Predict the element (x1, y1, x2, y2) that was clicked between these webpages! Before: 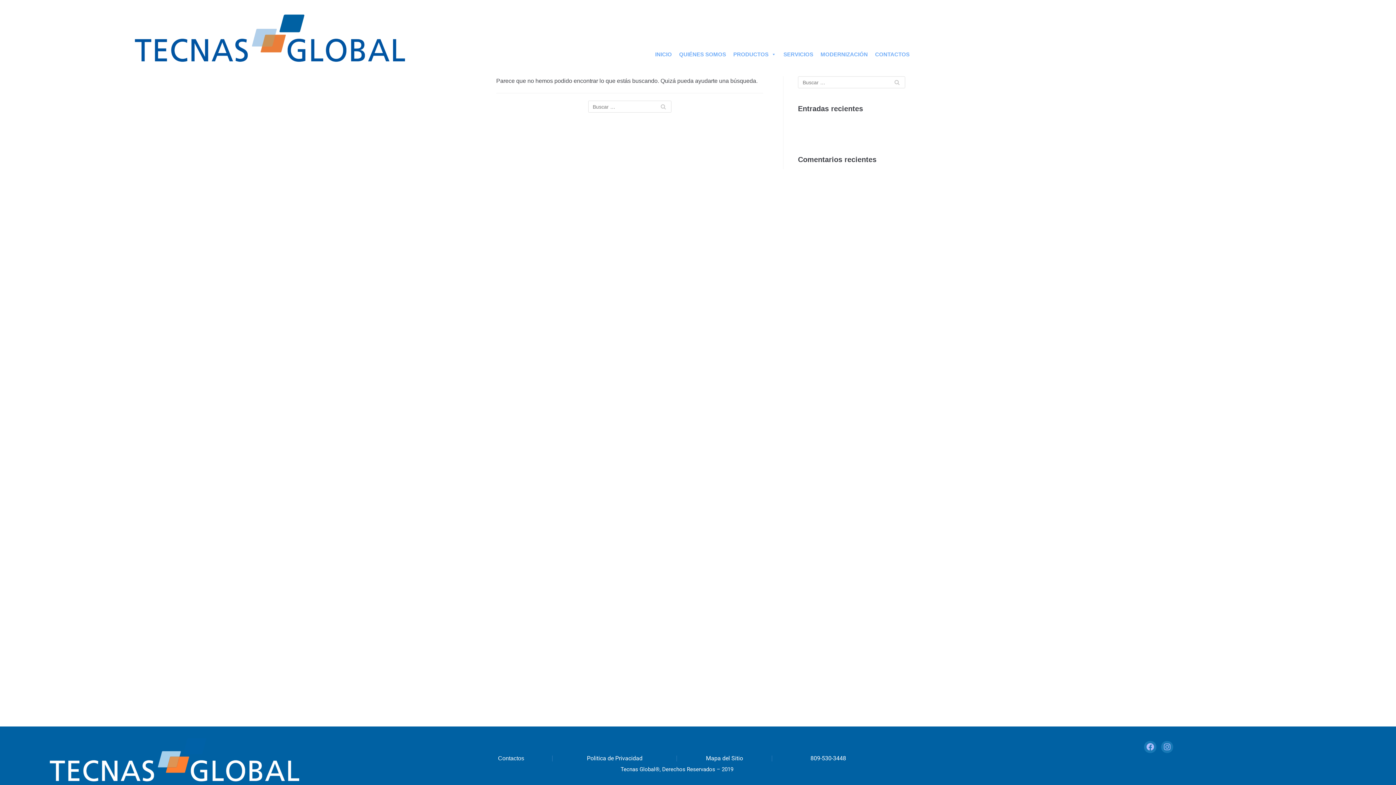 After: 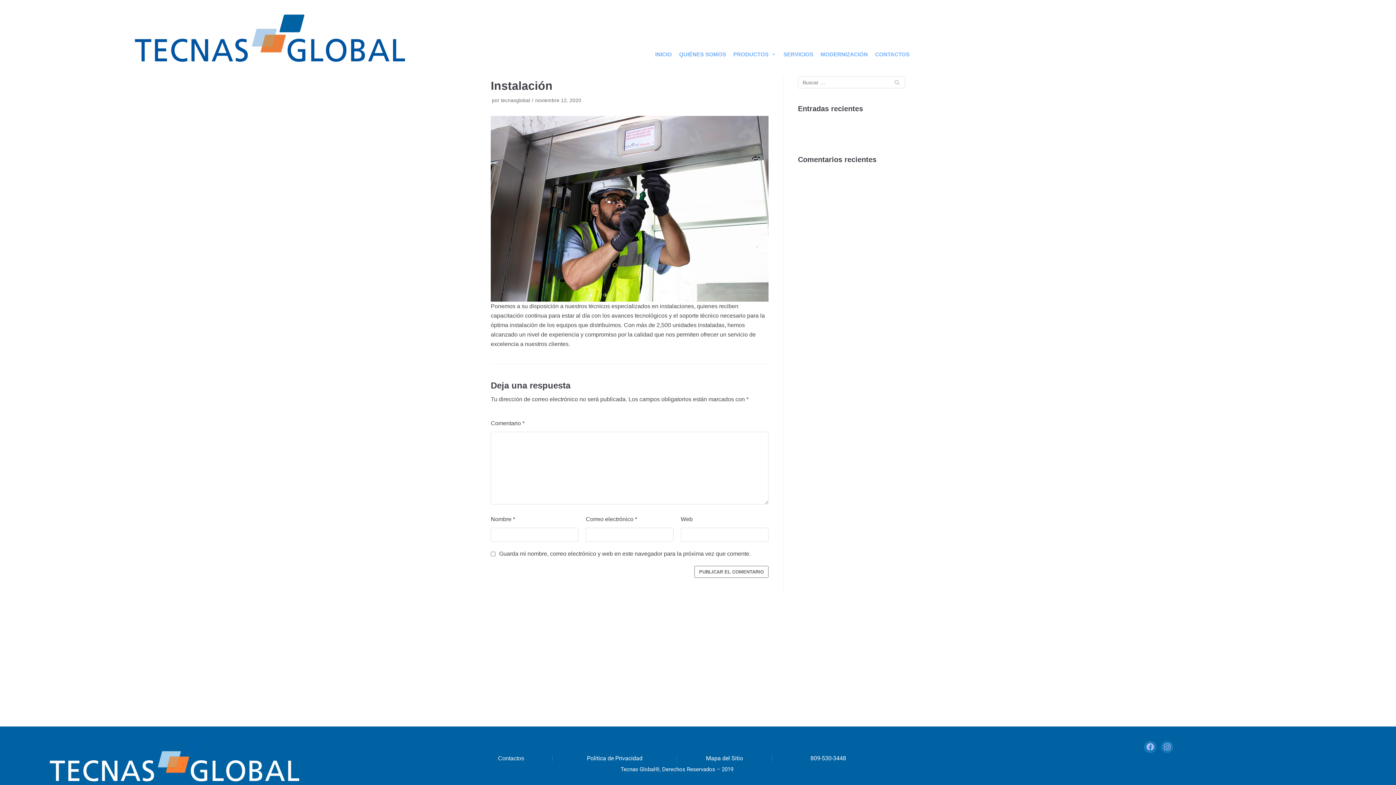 Action: label: Instalación bbox: (798, 131, 826, 137)